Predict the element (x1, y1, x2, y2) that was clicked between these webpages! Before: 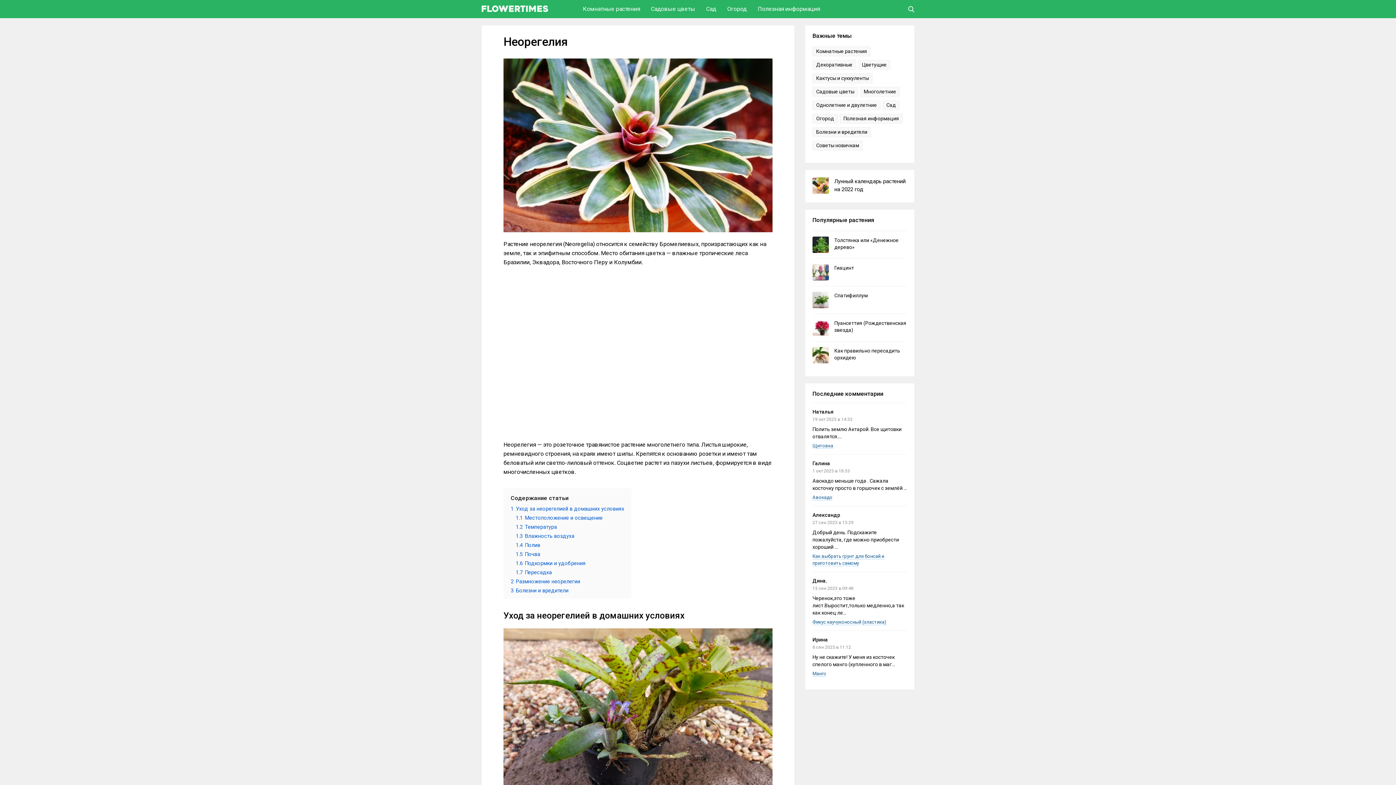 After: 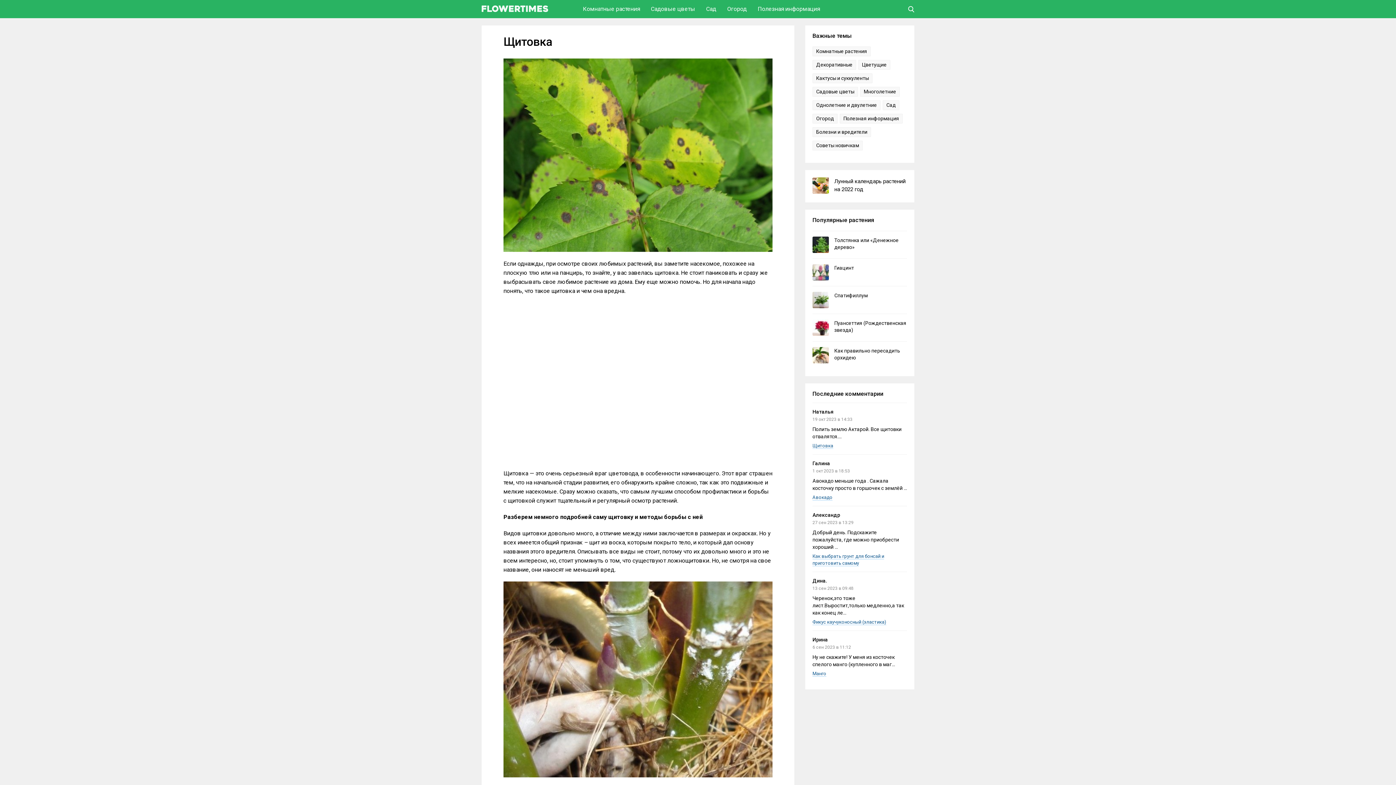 Action: label: Щитовка bbox: (812, 443, 833, 449)